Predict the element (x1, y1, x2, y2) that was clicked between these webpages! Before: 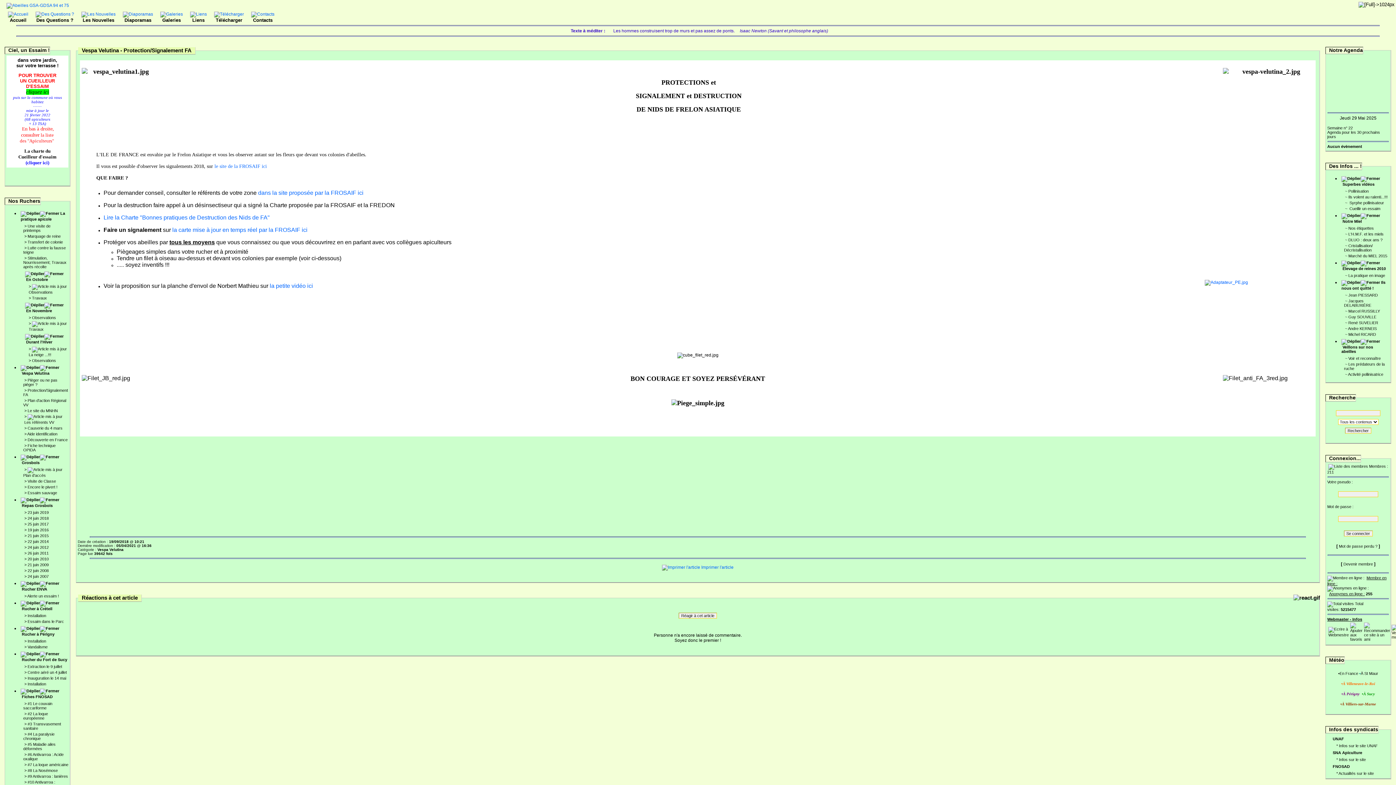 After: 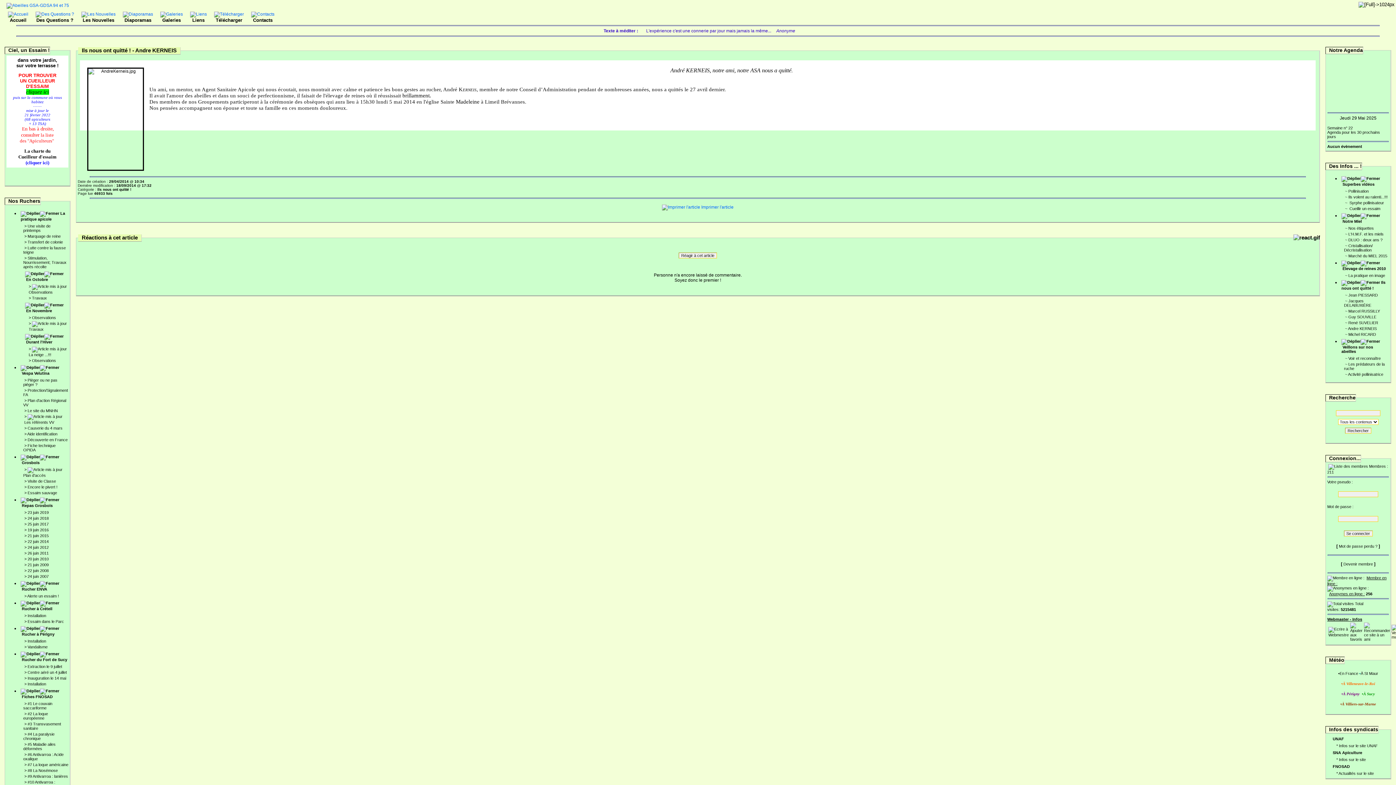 Action: bbox: (1348, 326, 1377, 330) label: Andre KERNEIS